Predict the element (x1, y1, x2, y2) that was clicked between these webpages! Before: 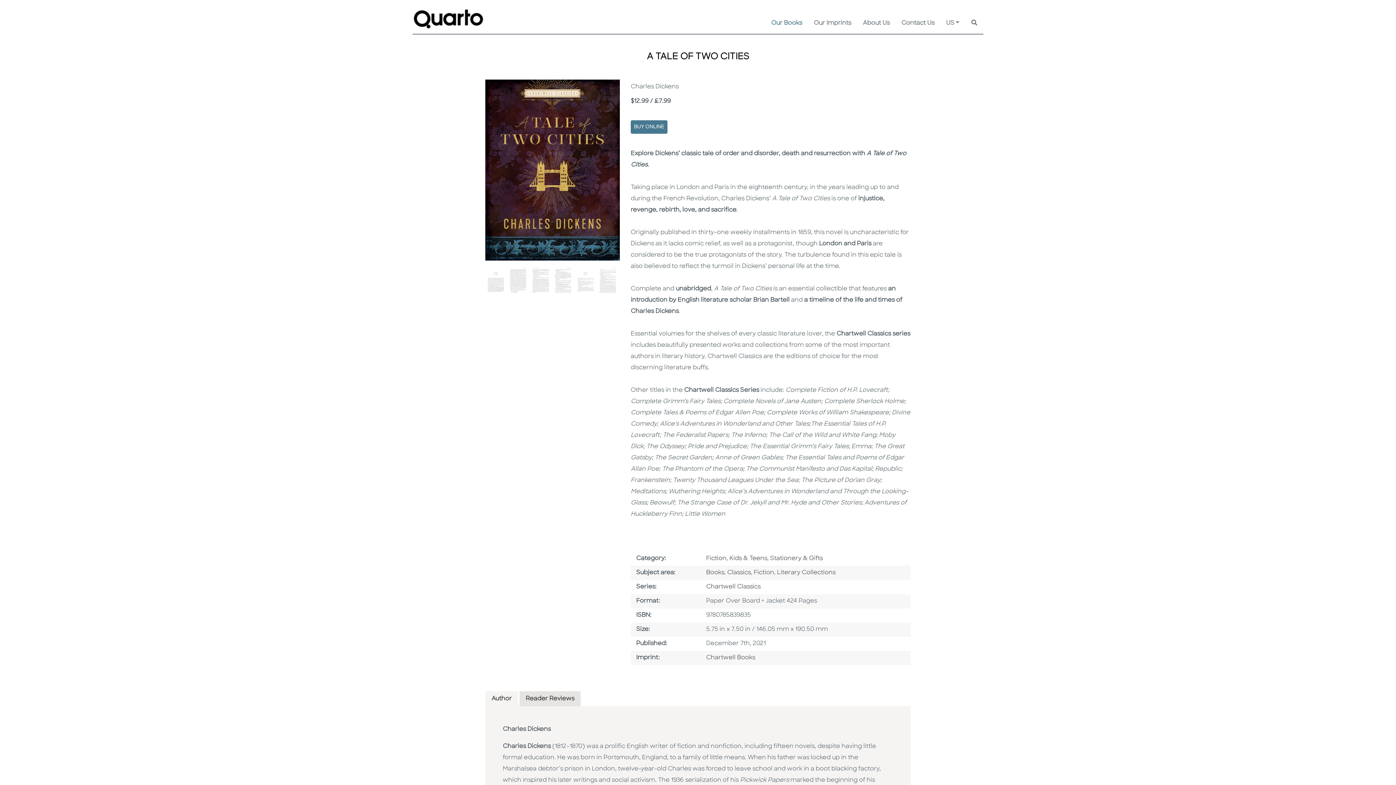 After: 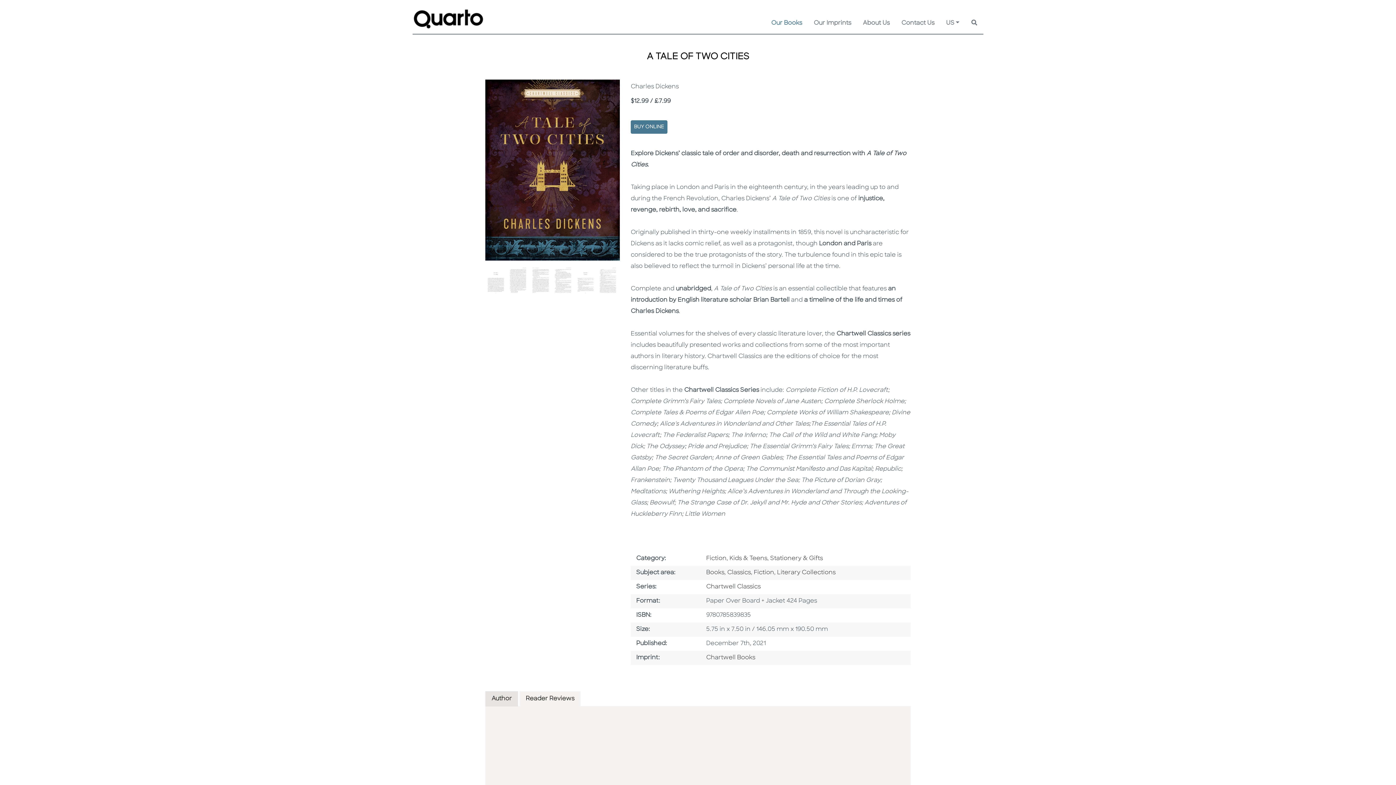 Action: label: Reader Reviews bbox: (519, 691, 580, 706)